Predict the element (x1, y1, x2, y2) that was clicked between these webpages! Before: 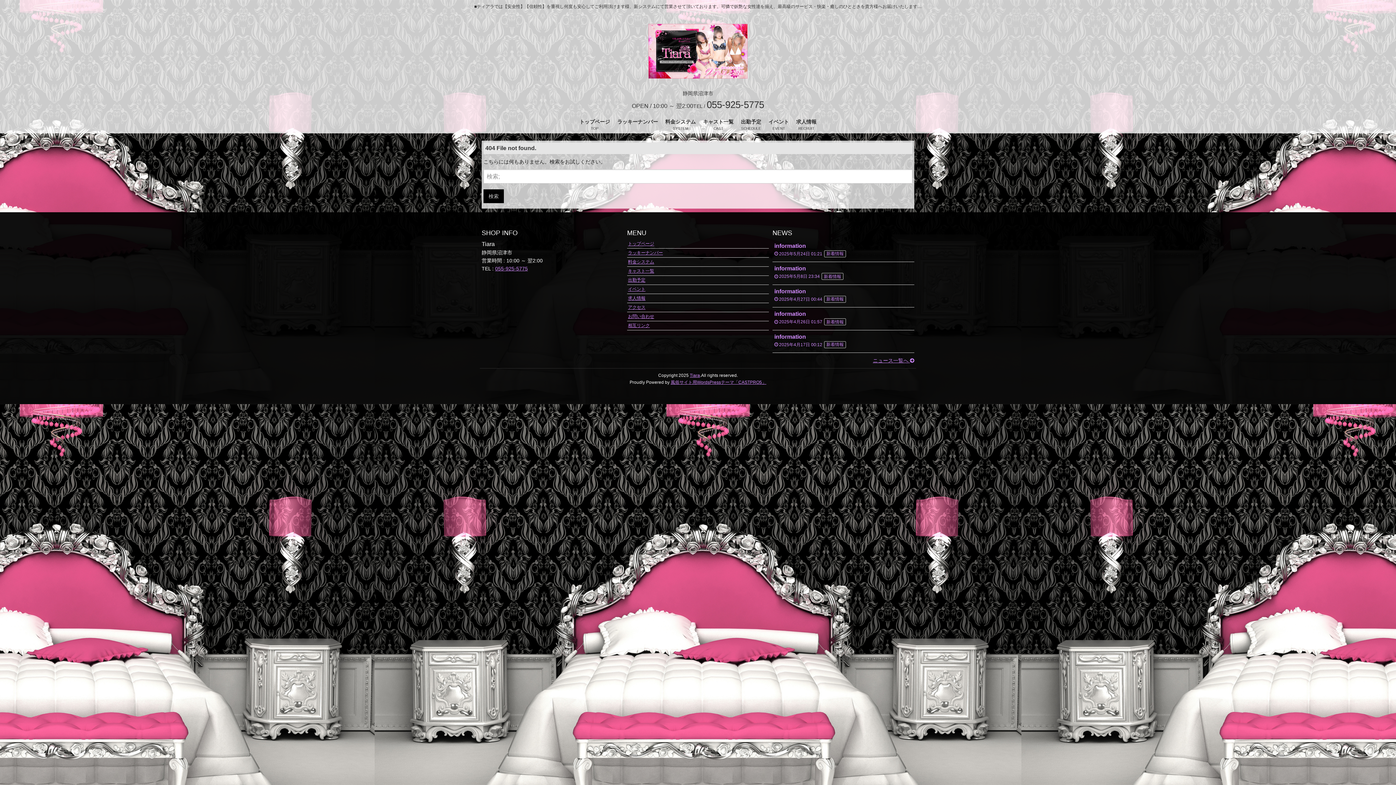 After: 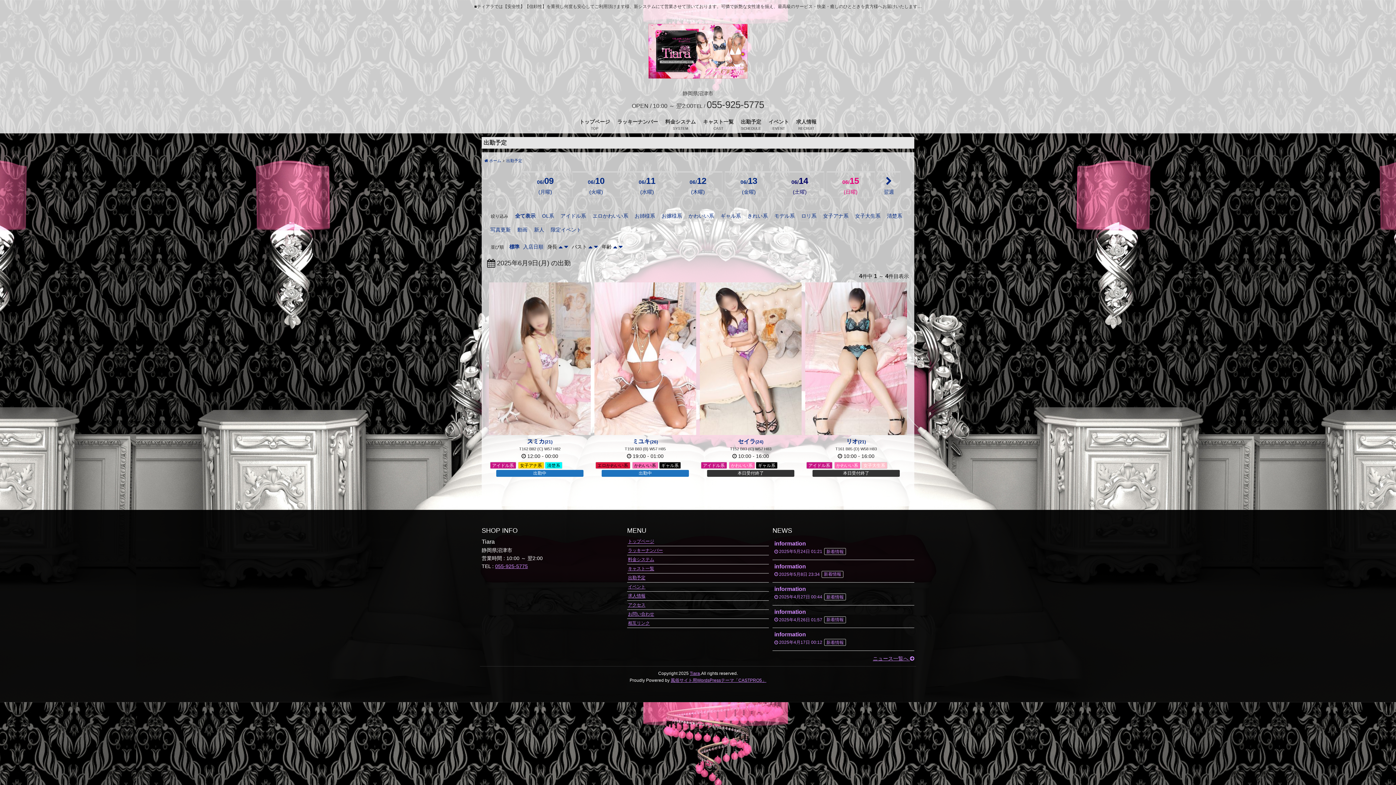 Action: bbox: (627, 276, 646, 283) label: 出勤予定